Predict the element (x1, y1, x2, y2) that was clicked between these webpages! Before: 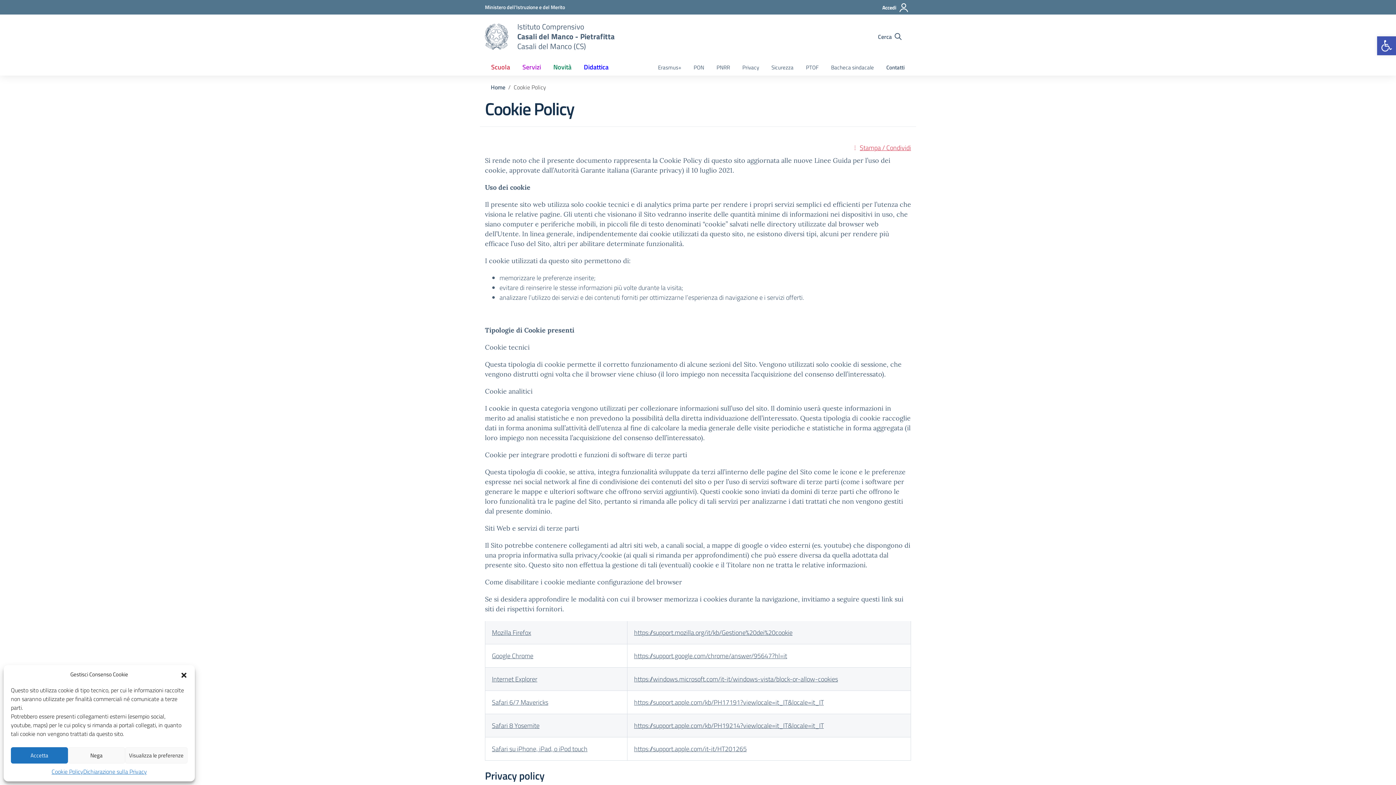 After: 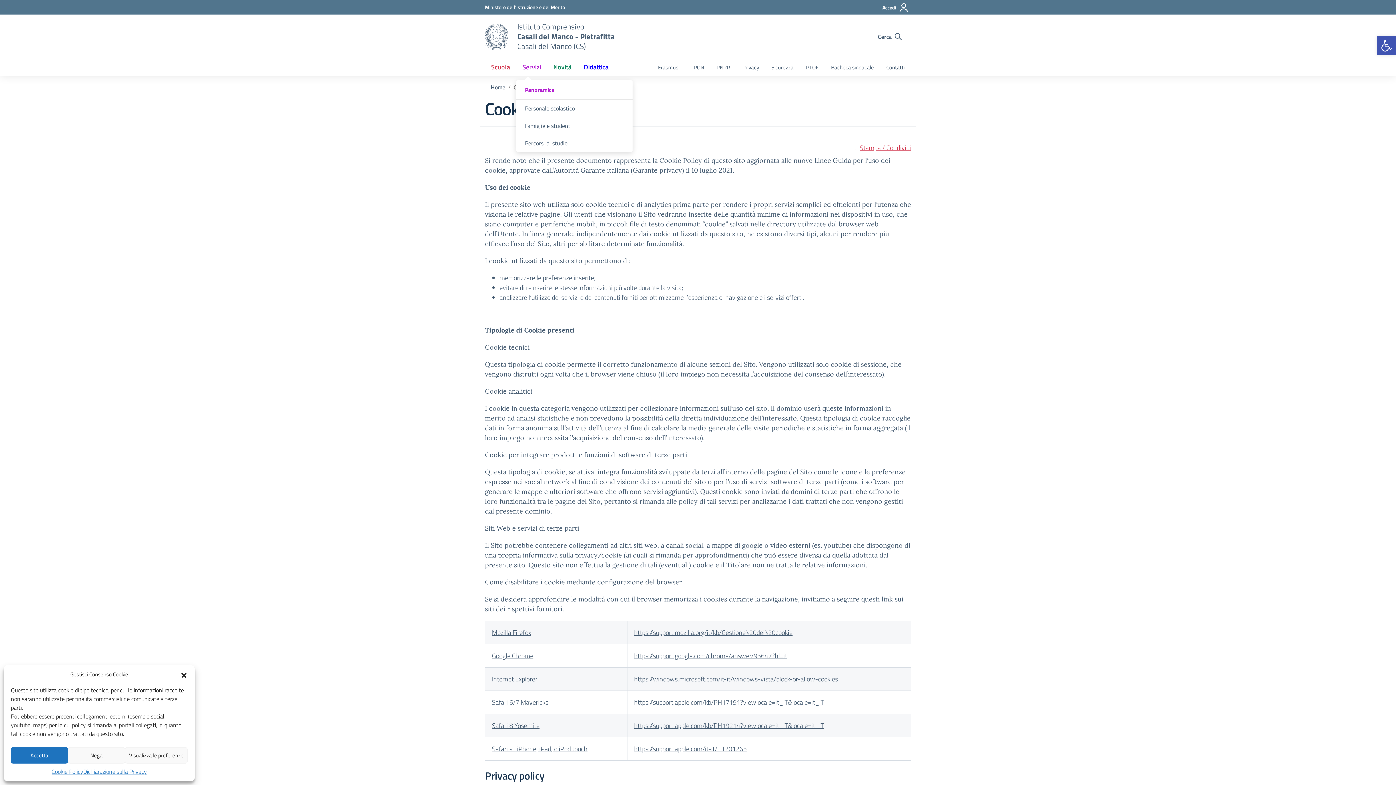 Action: label: Servizi bbox: (516, 58, 547, 75)